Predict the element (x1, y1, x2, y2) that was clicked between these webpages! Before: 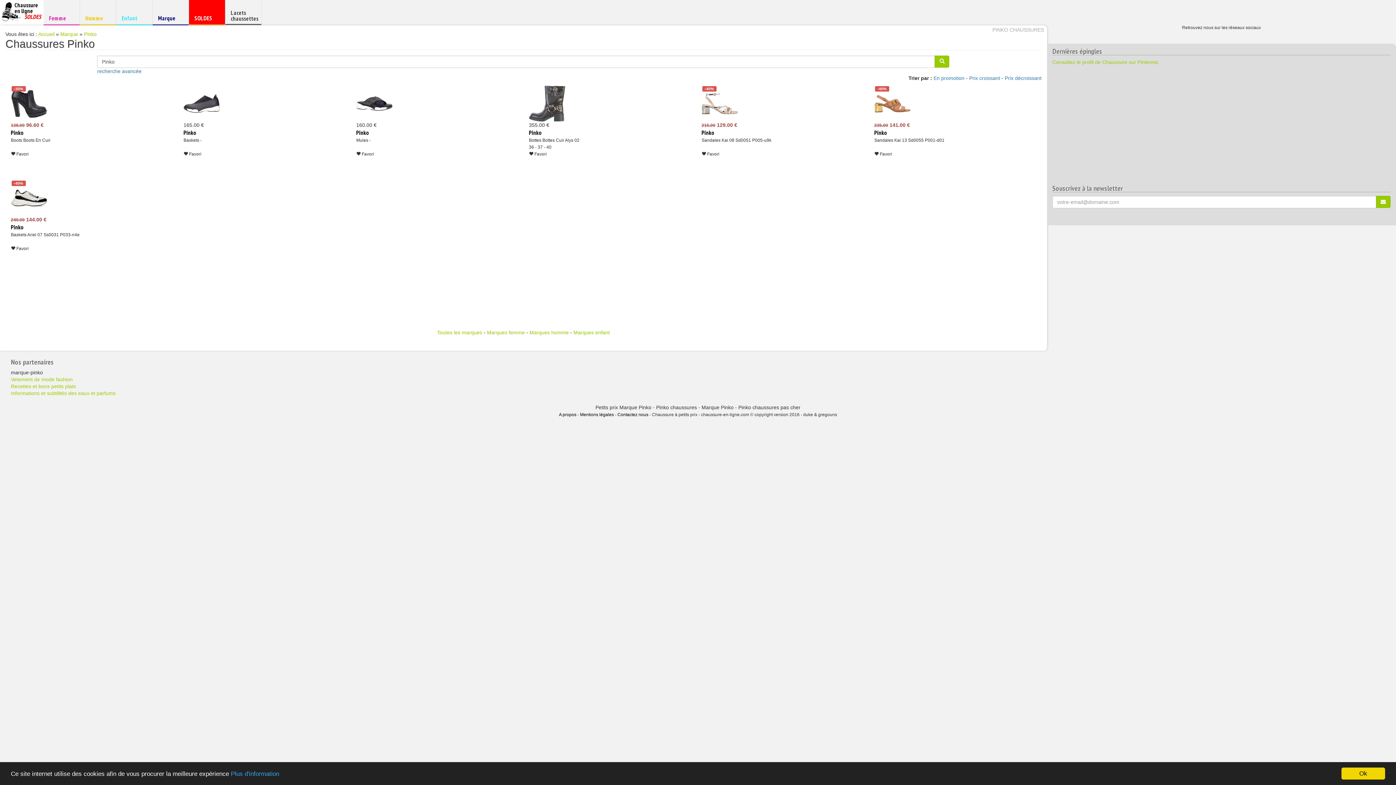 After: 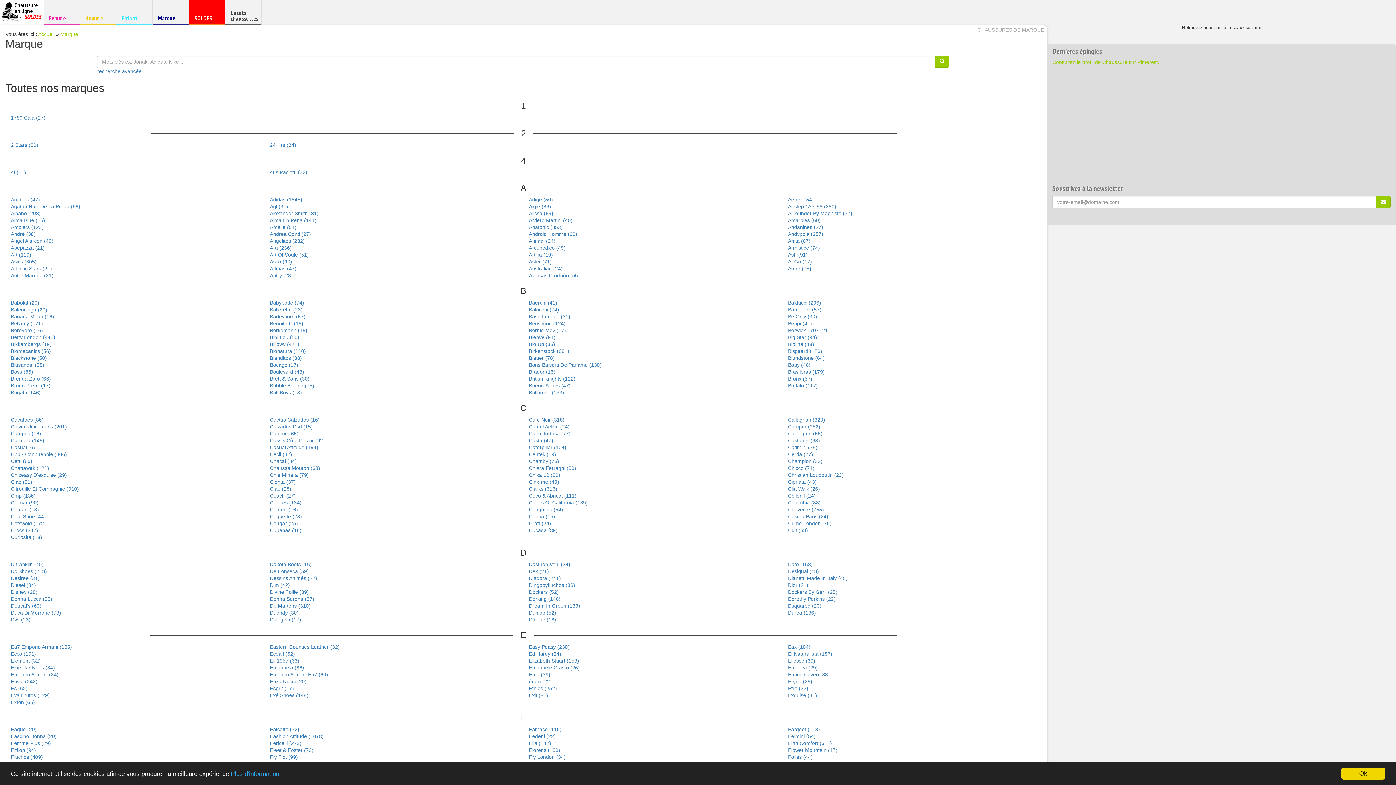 Action: bbox: (152, 0, 189, 25) label: Chaussure de
Marque